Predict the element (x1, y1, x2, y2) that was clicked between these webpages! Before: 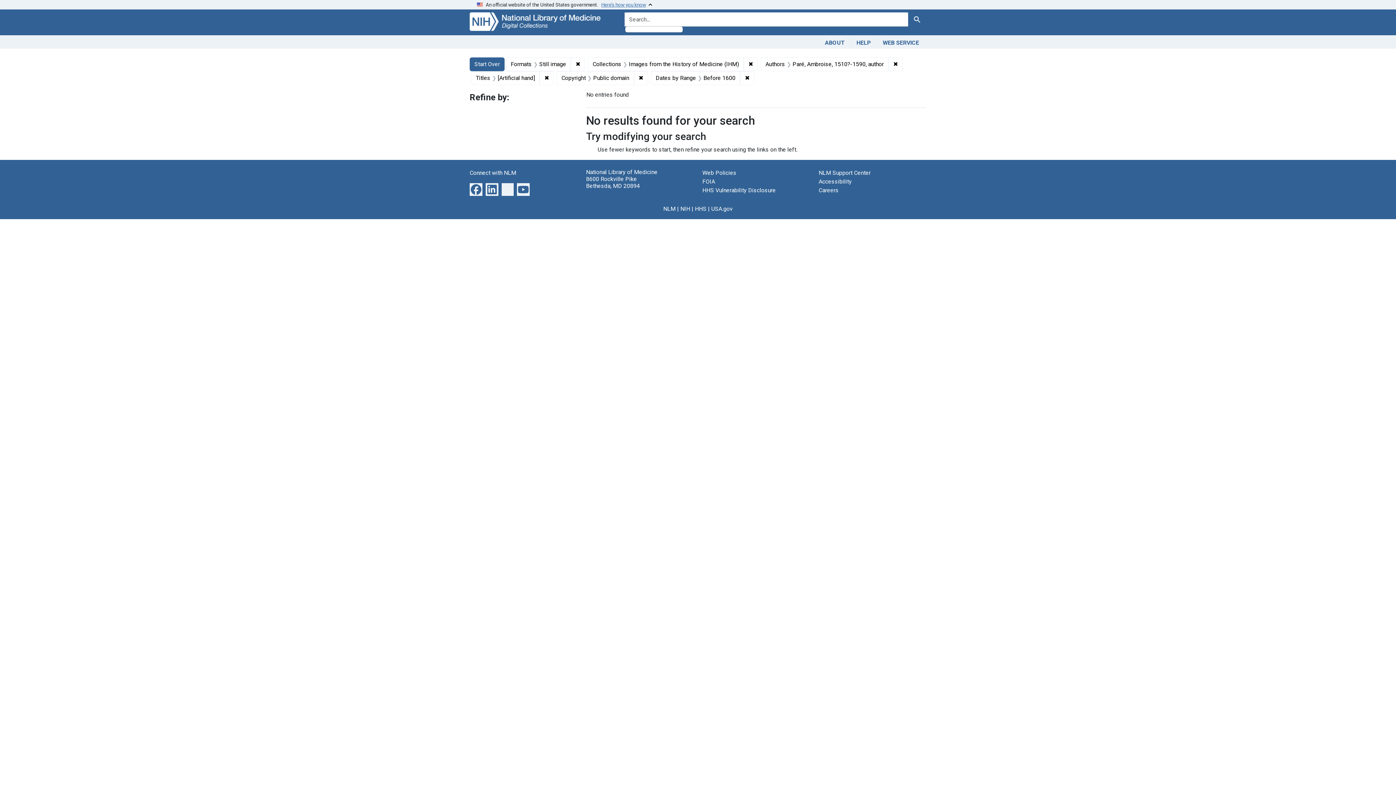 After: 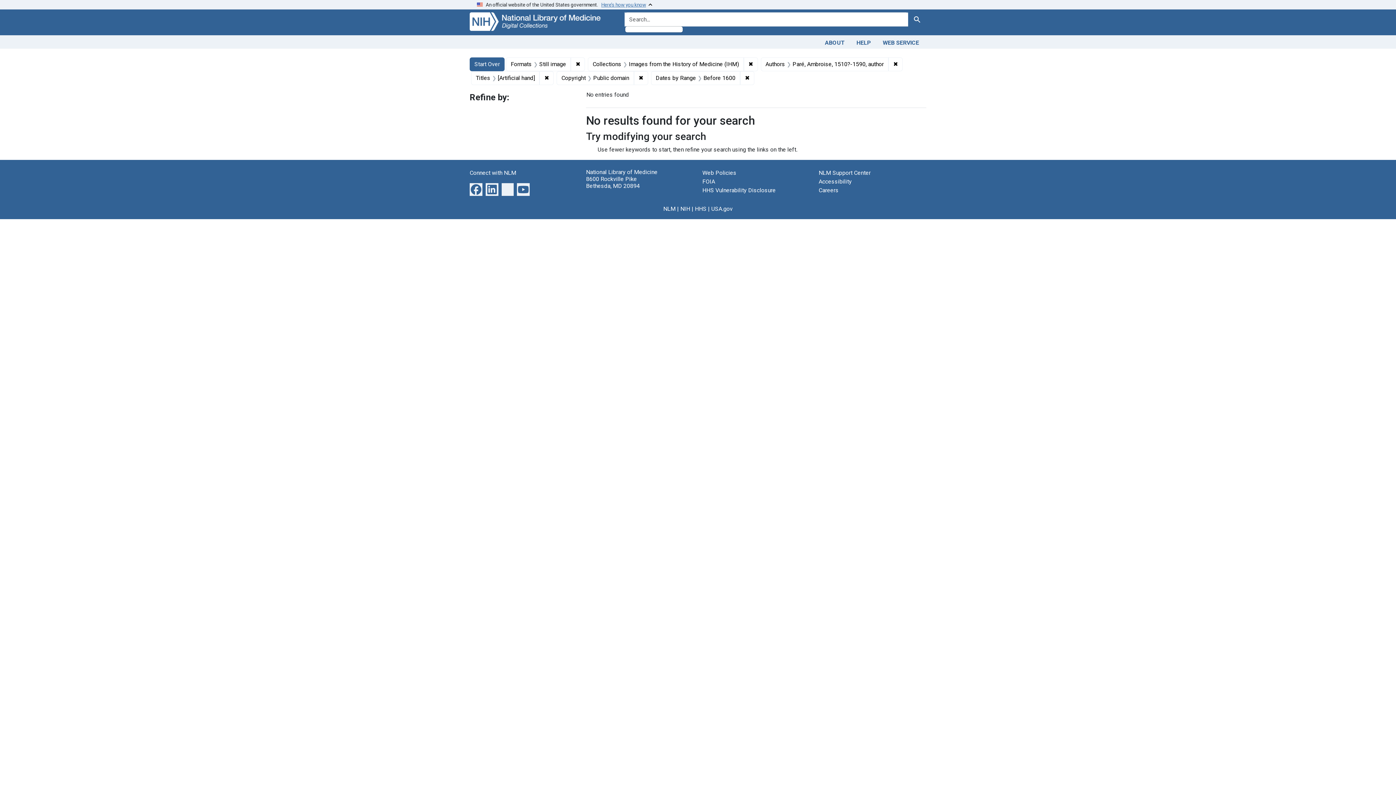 Action: label: An official website of the United States government.   Here’s how you know bbox: (469, 0, 926, 9)